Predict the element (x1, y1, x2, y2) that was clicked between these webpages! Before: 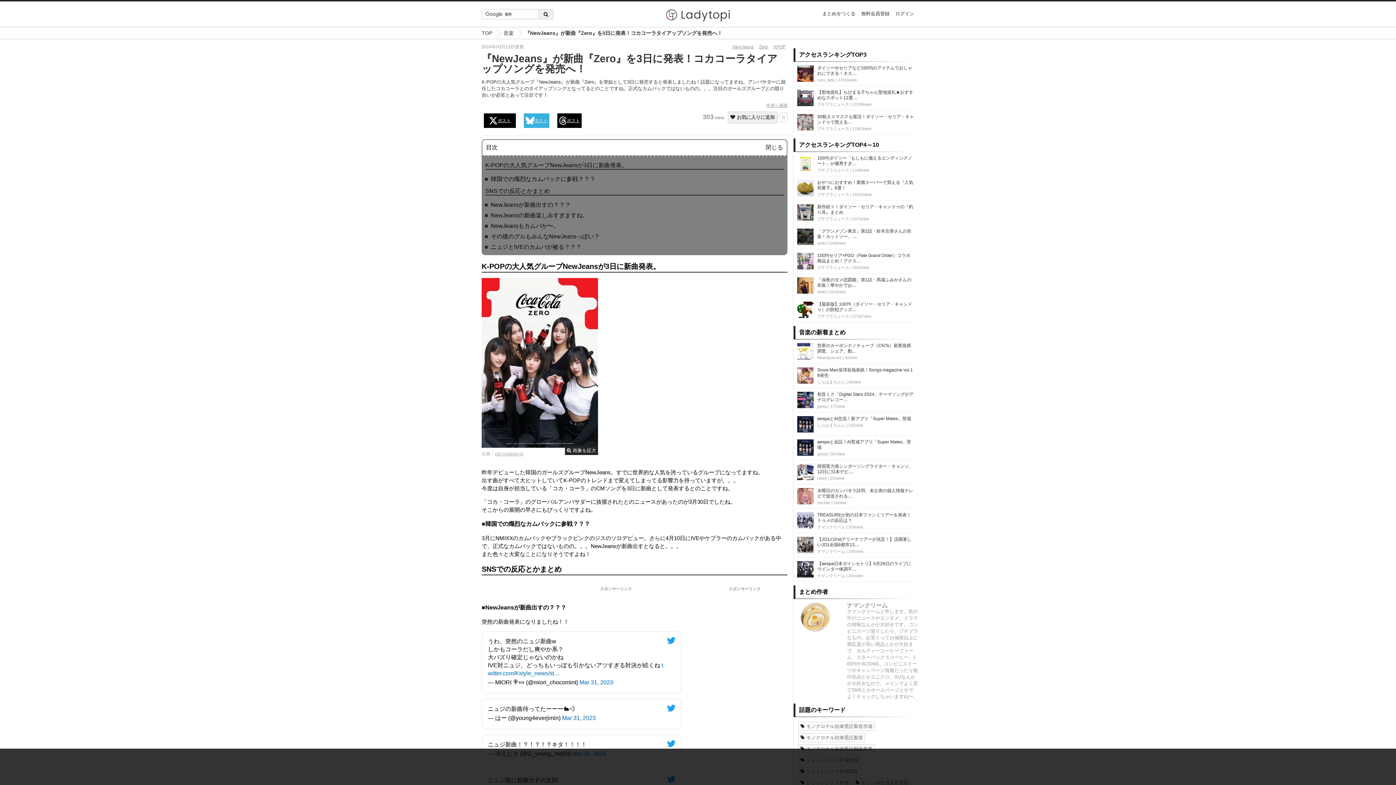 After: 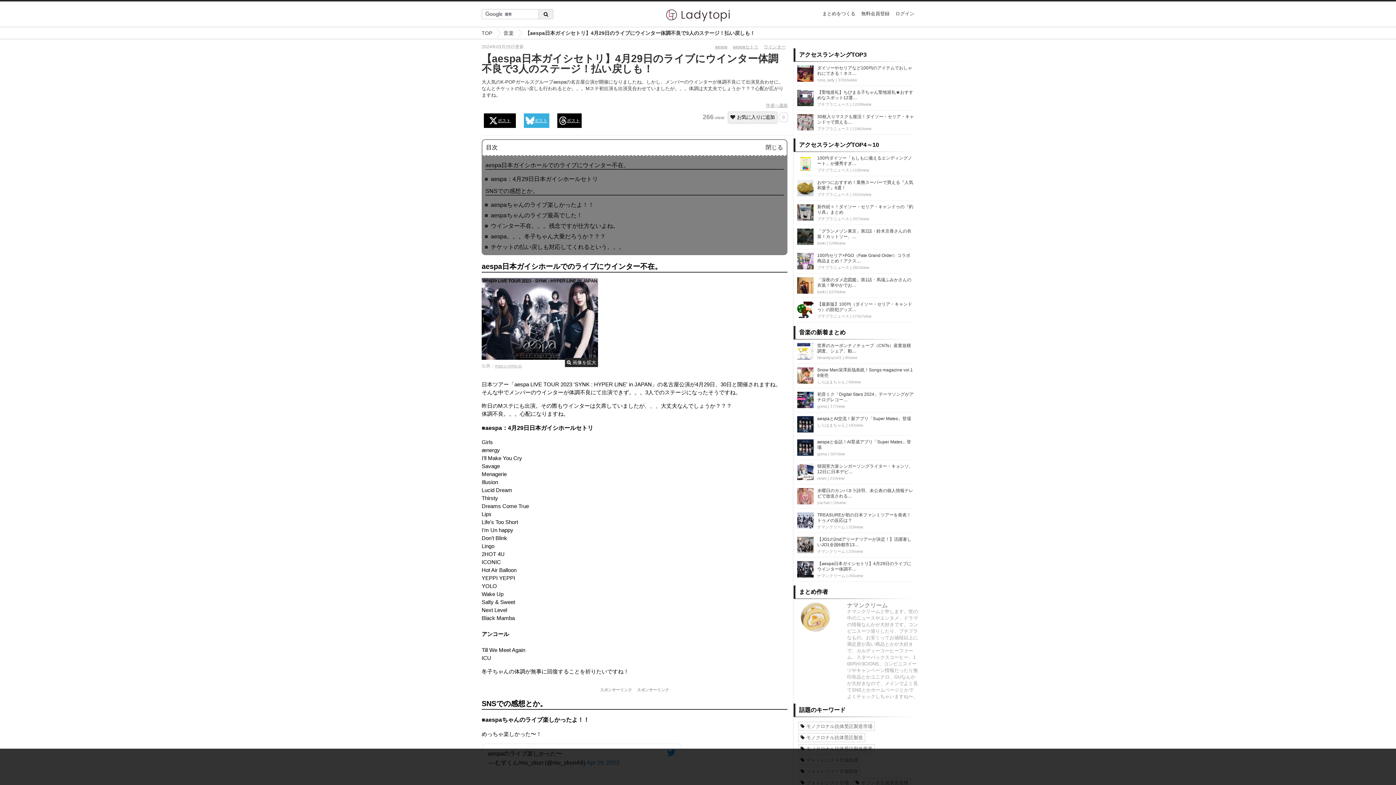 Action: bbox: (797, 561, 813, 578)